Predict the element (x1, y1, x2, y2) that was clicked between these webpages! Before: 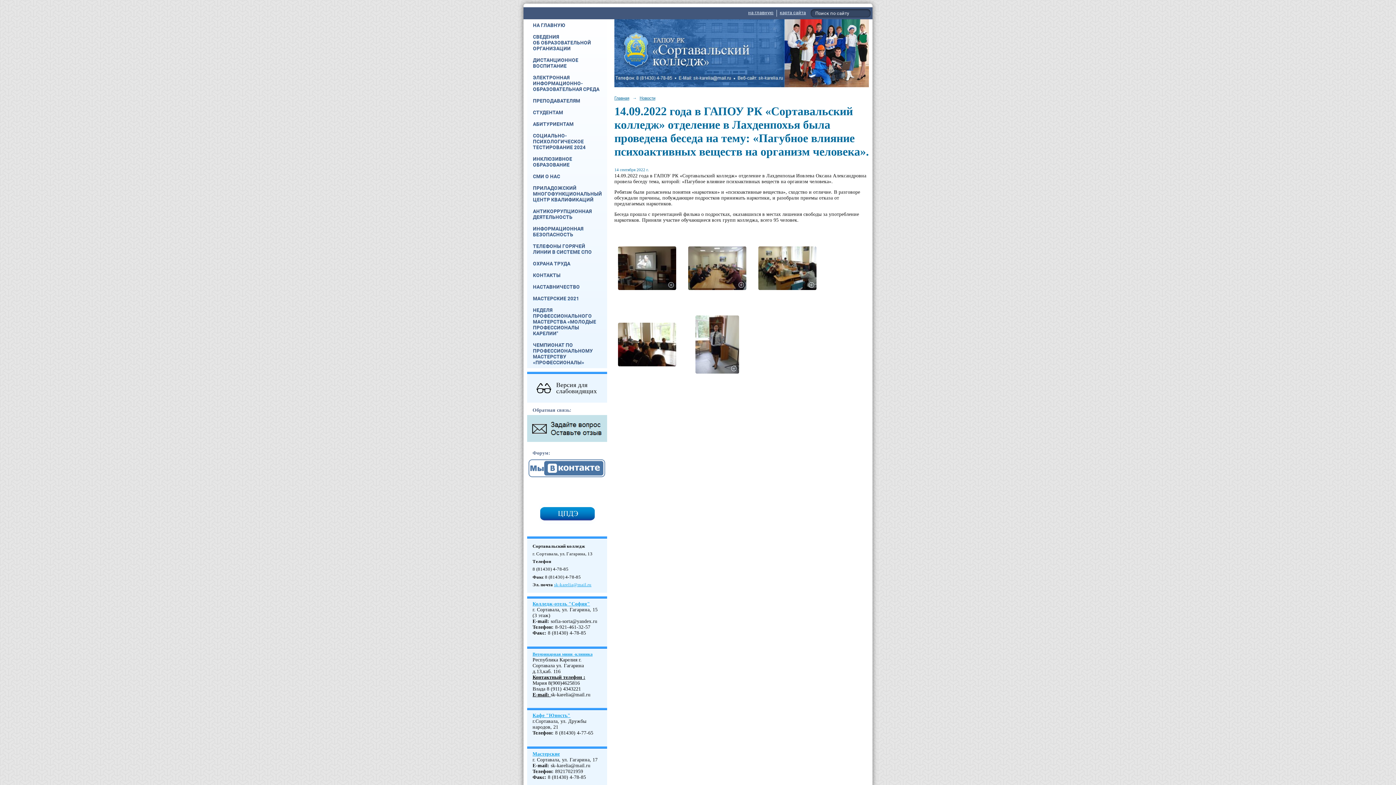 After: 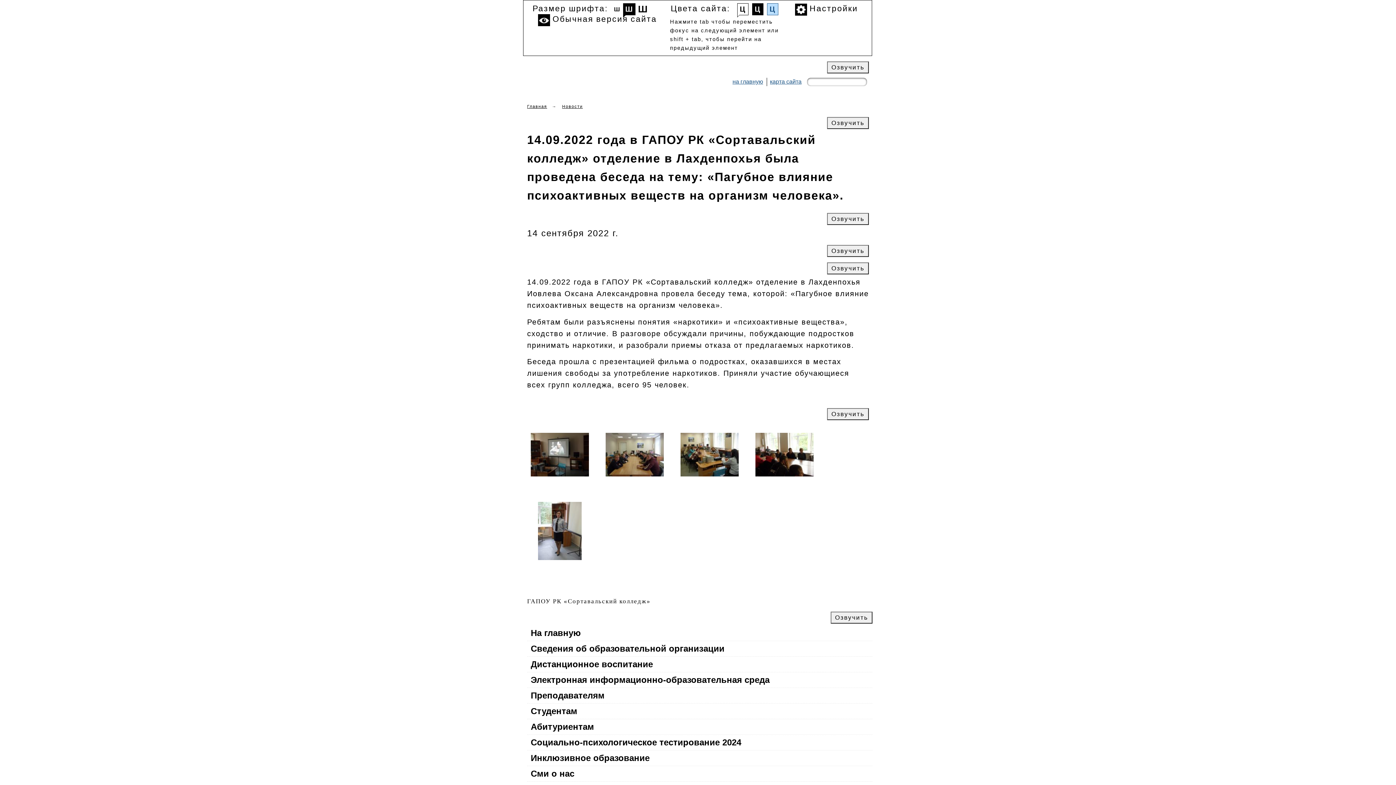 Action: label: Версия для слабовидящих bbox: (527, 372, 607, 402)